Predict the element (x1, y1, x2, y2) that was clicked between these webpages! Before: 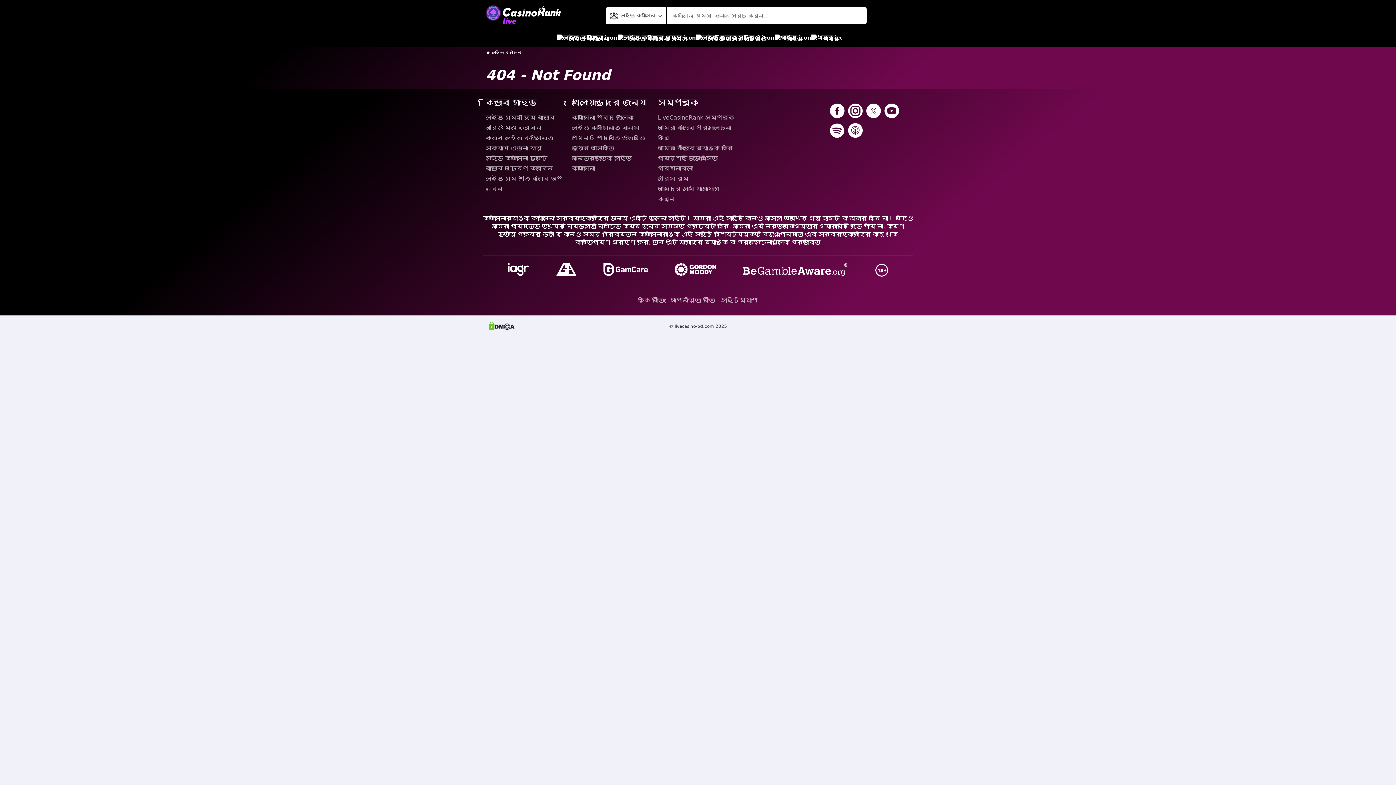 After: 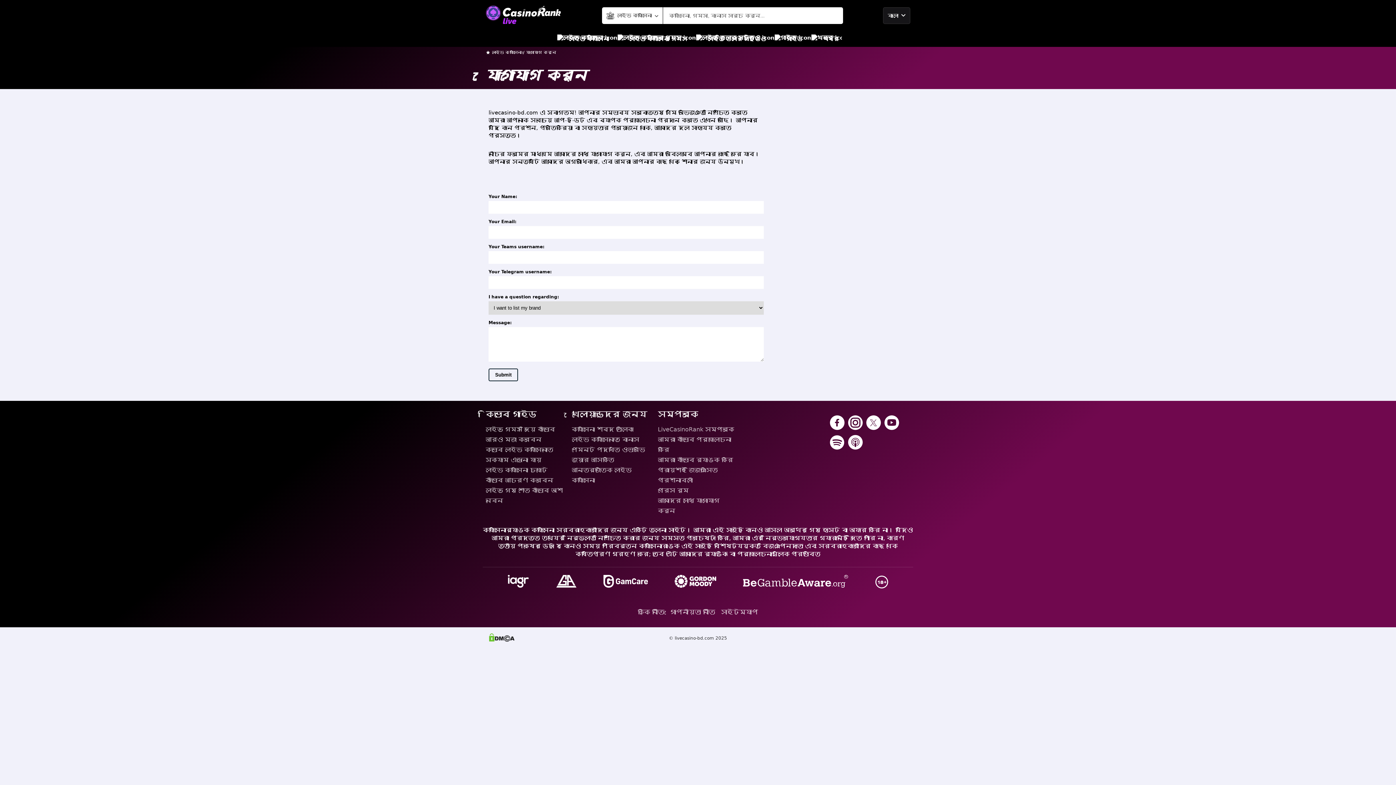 Action: bbox: (658, 184, 738, 204) label: আমাদের সাথে যোগাযোগ করুন